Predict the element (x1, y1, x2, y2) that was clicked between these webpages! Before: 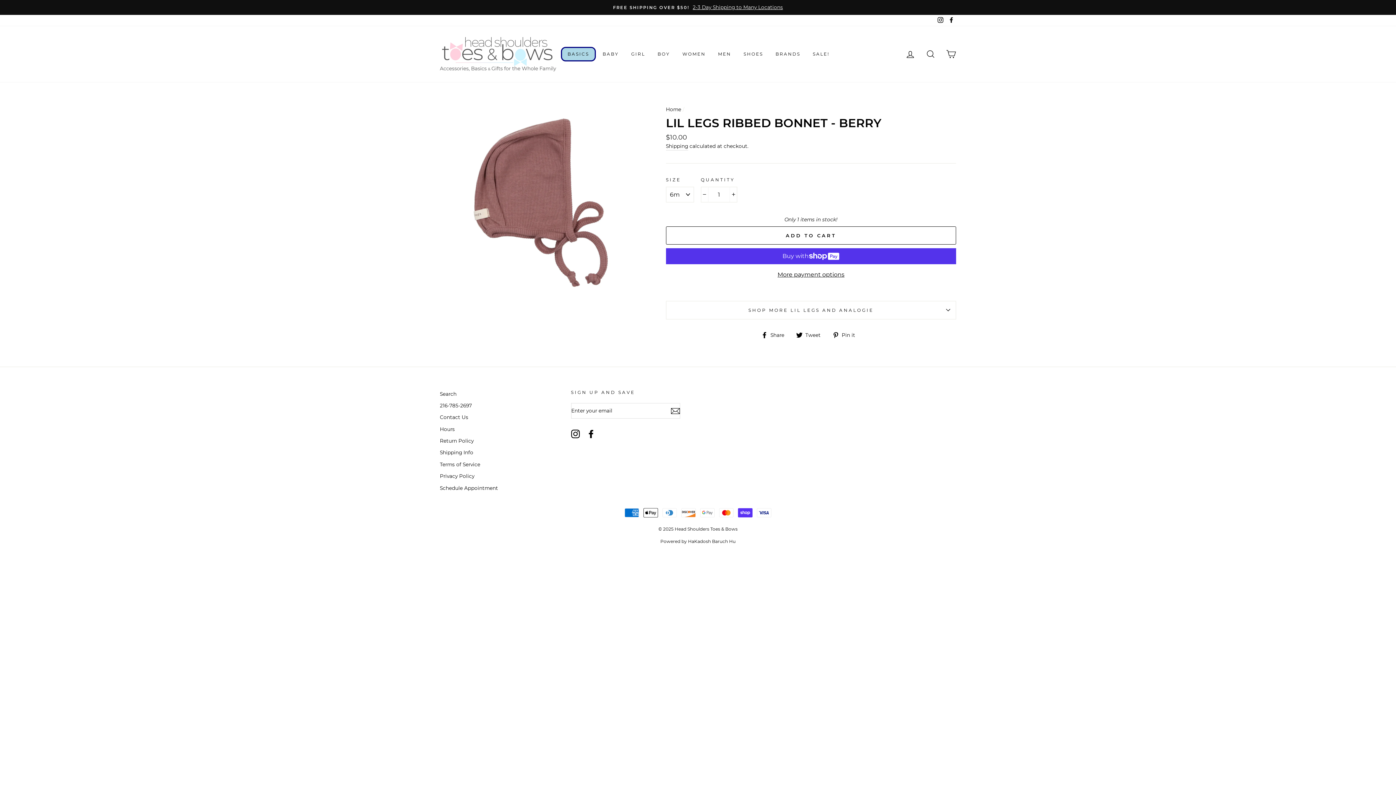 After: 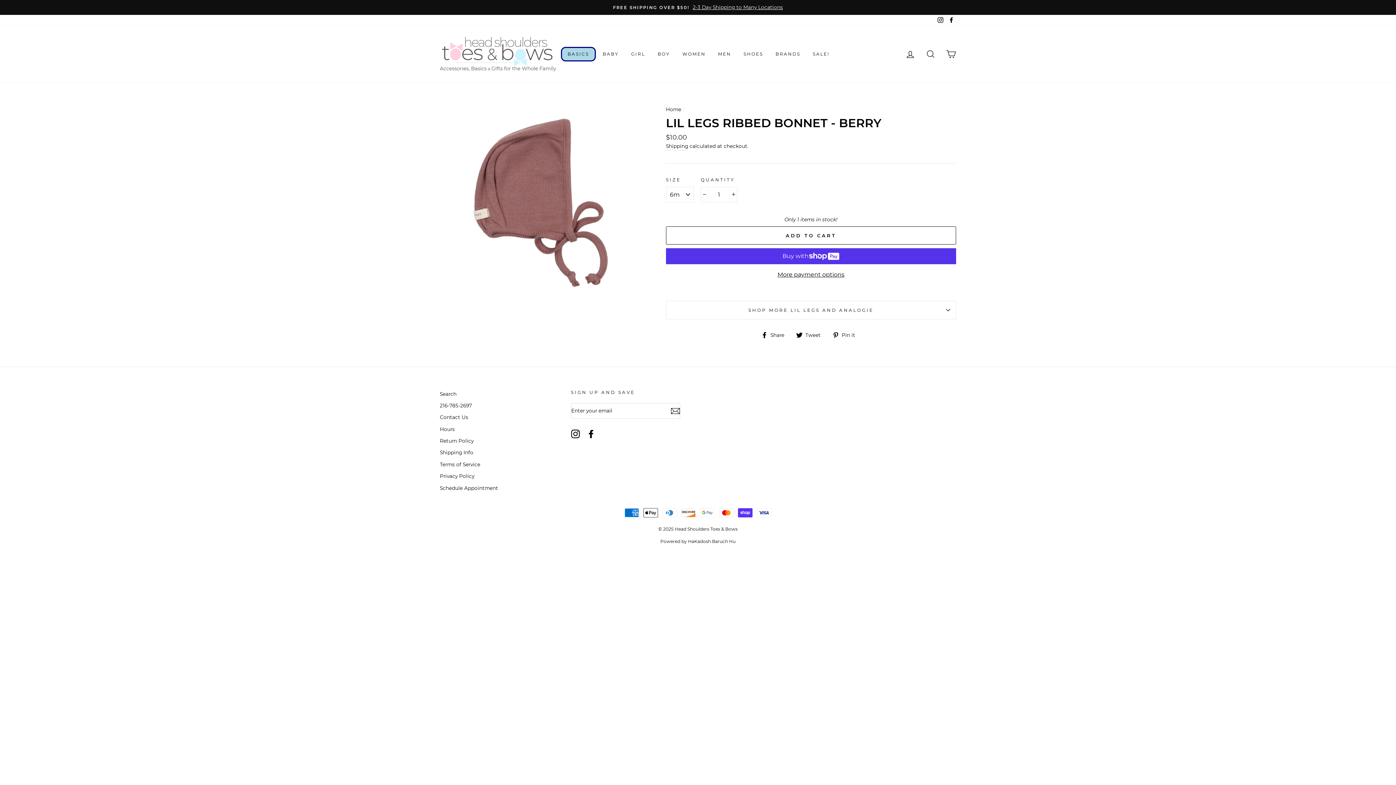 Action: label: Instagram bbox: (571, 429, 579, 438)